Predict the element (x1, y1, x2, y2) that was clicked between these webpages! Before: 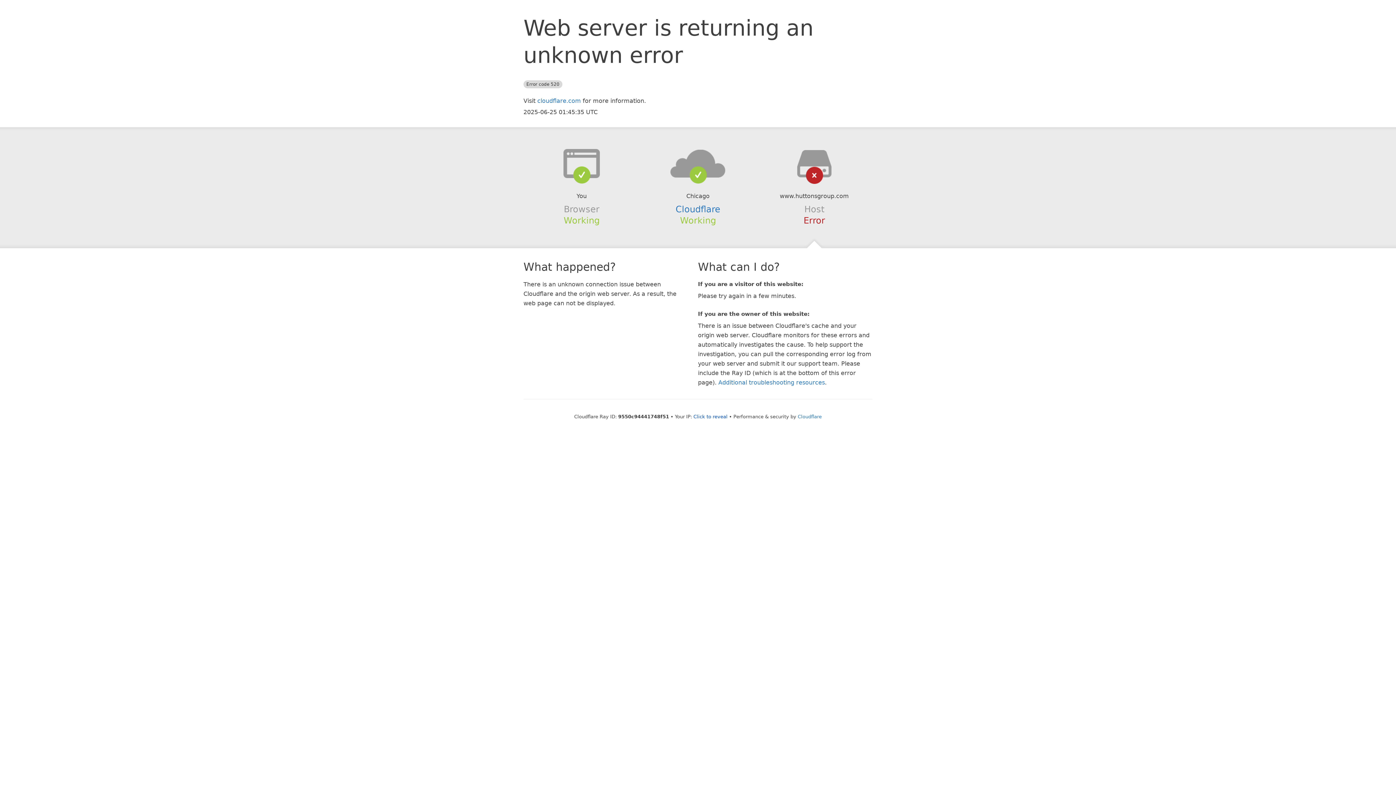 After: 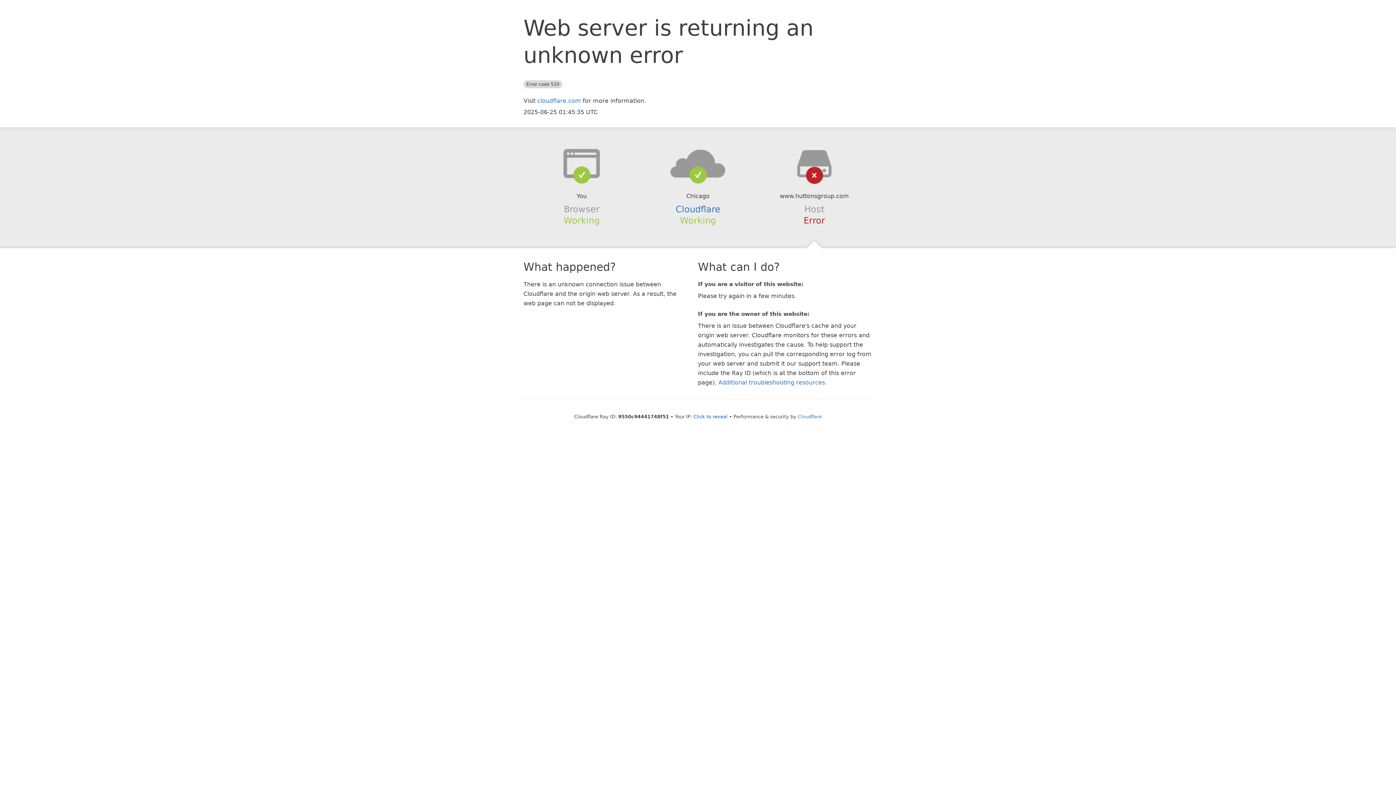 Action: bbox: (639, 148, 756, 178)